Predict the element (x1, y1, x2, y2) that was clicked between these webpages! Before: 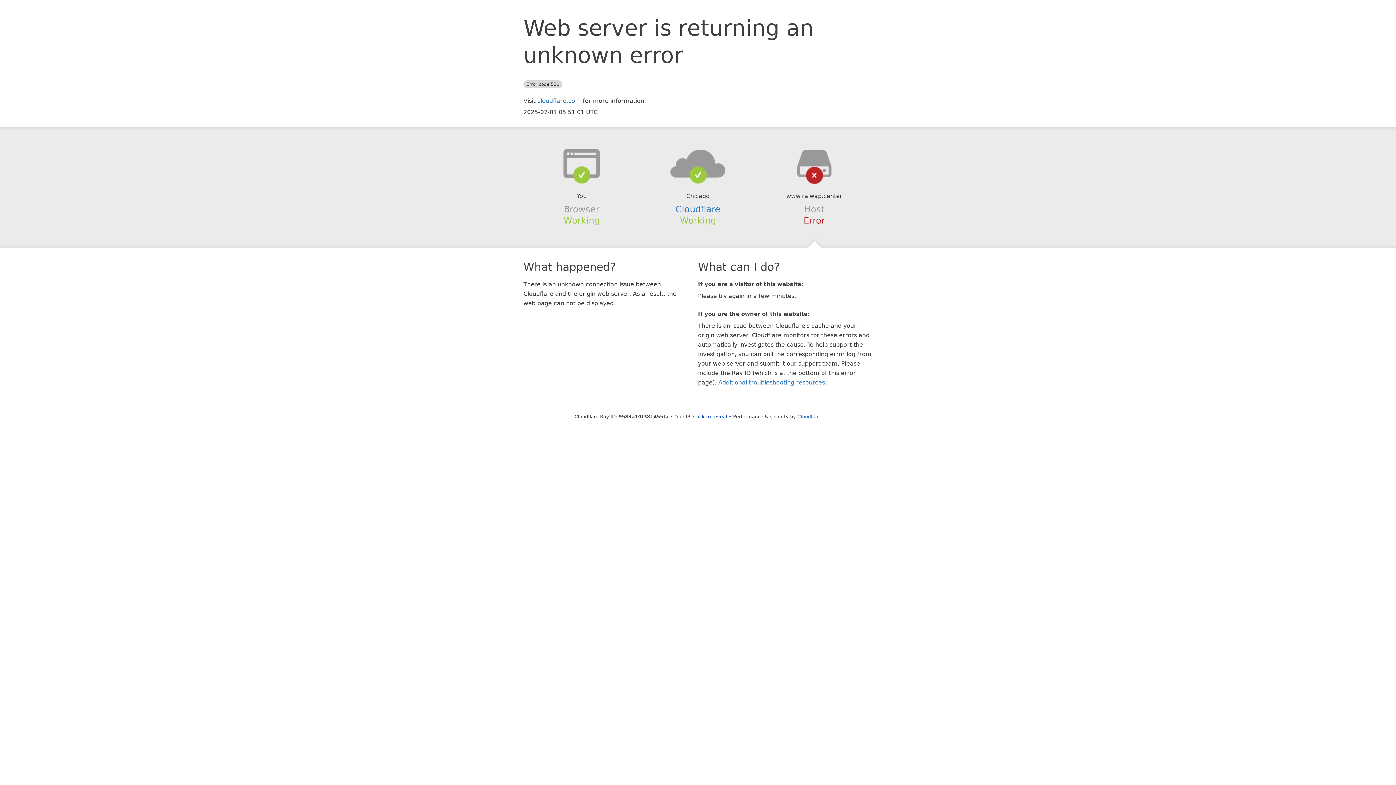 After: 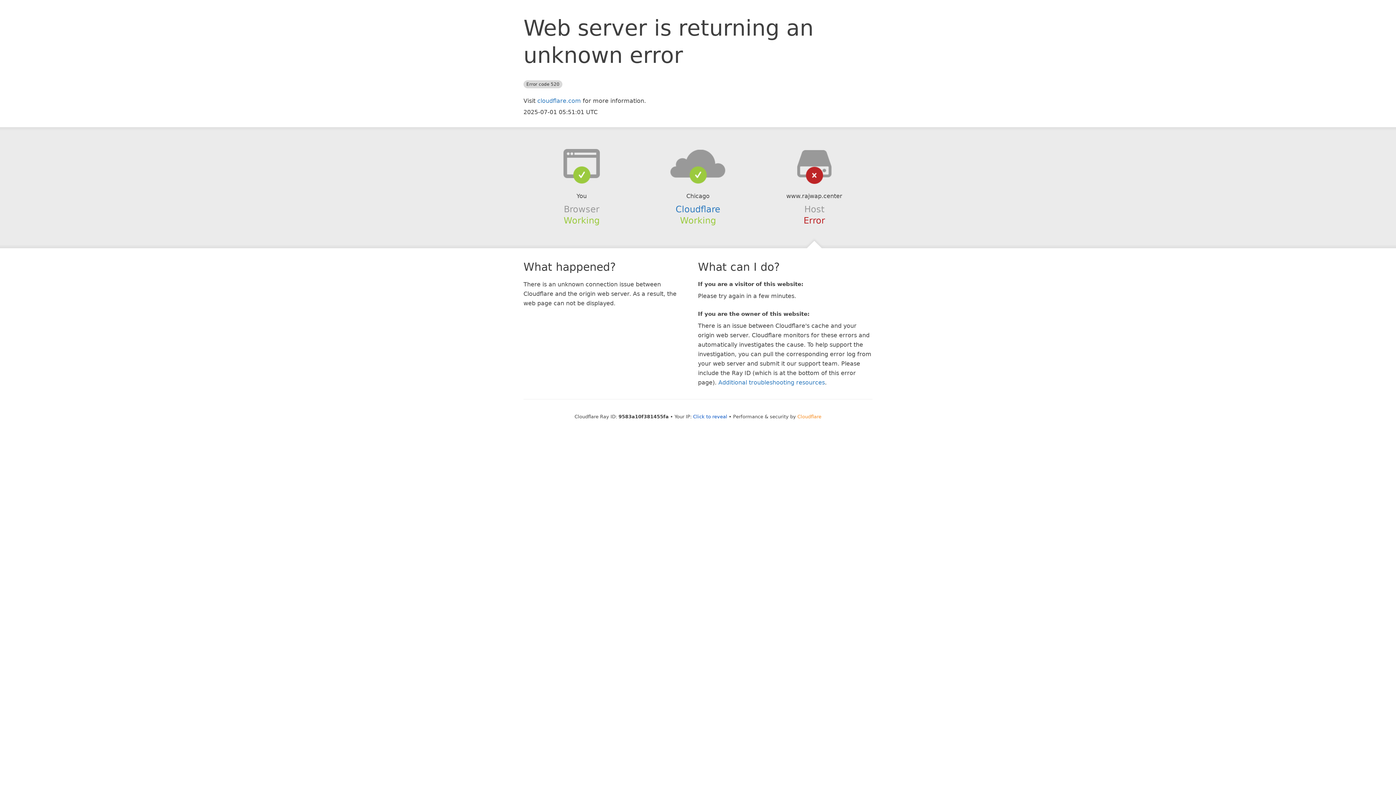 Action: label: Cloudflare bbox: (797, 414, 821, 419)